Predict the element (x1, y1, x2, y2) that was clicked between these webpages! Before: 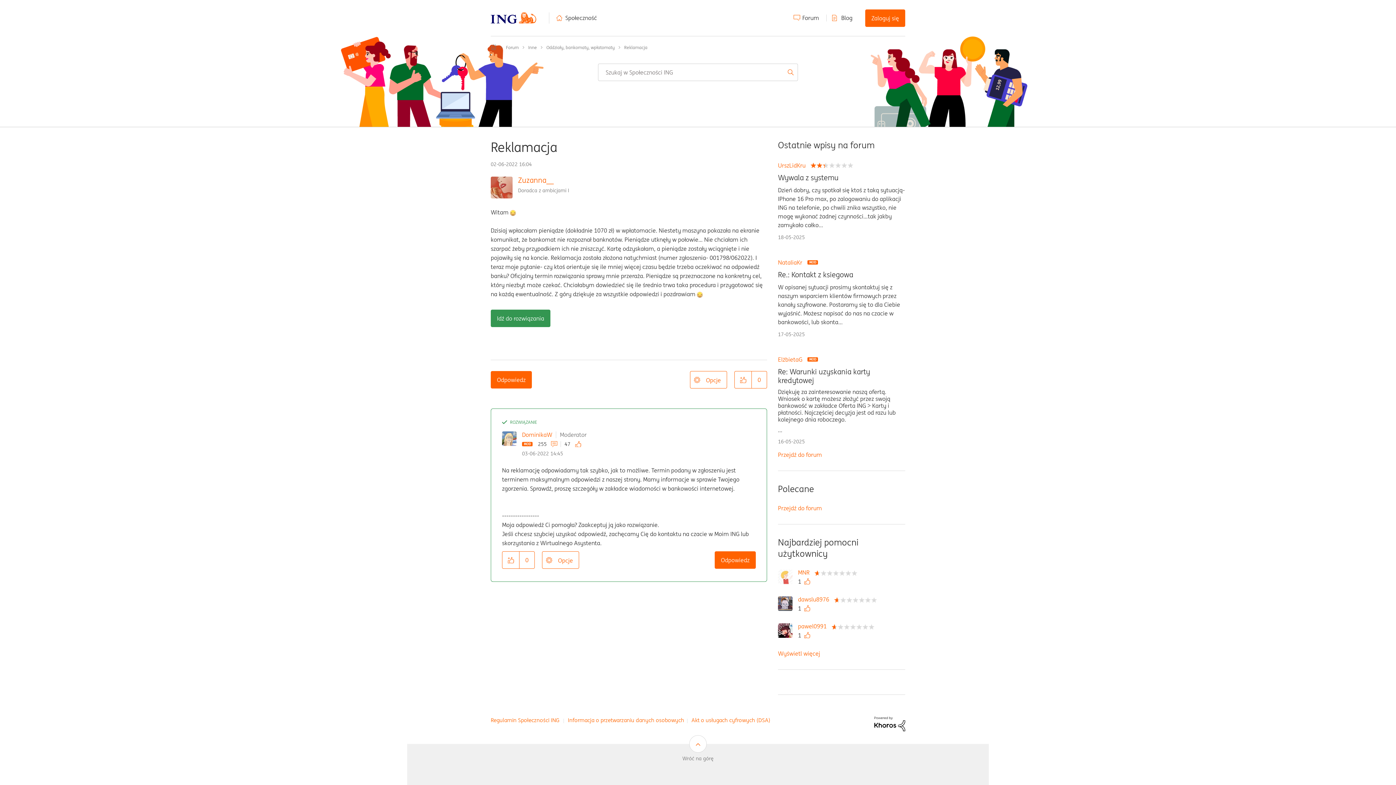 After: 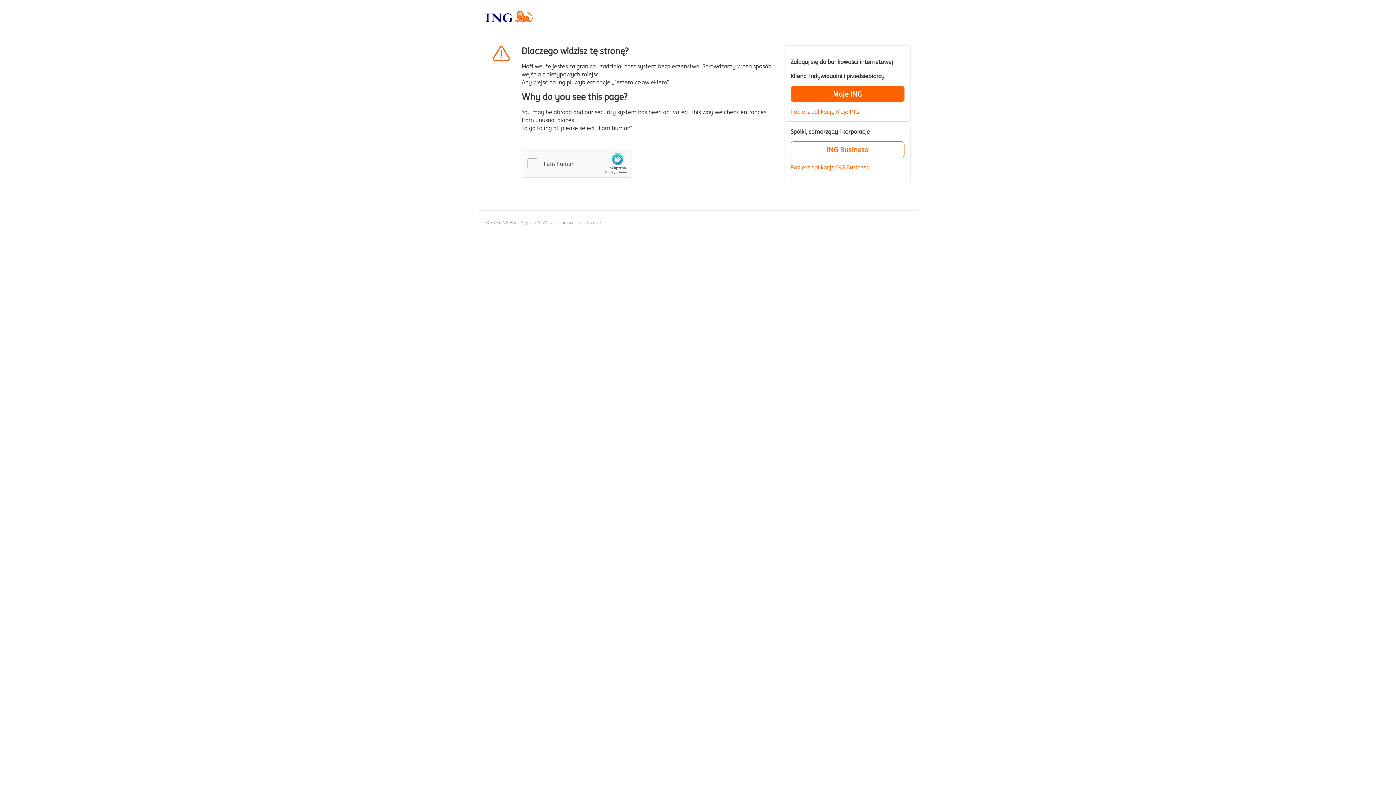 Action: bbox: (490, 12, 536, 23)